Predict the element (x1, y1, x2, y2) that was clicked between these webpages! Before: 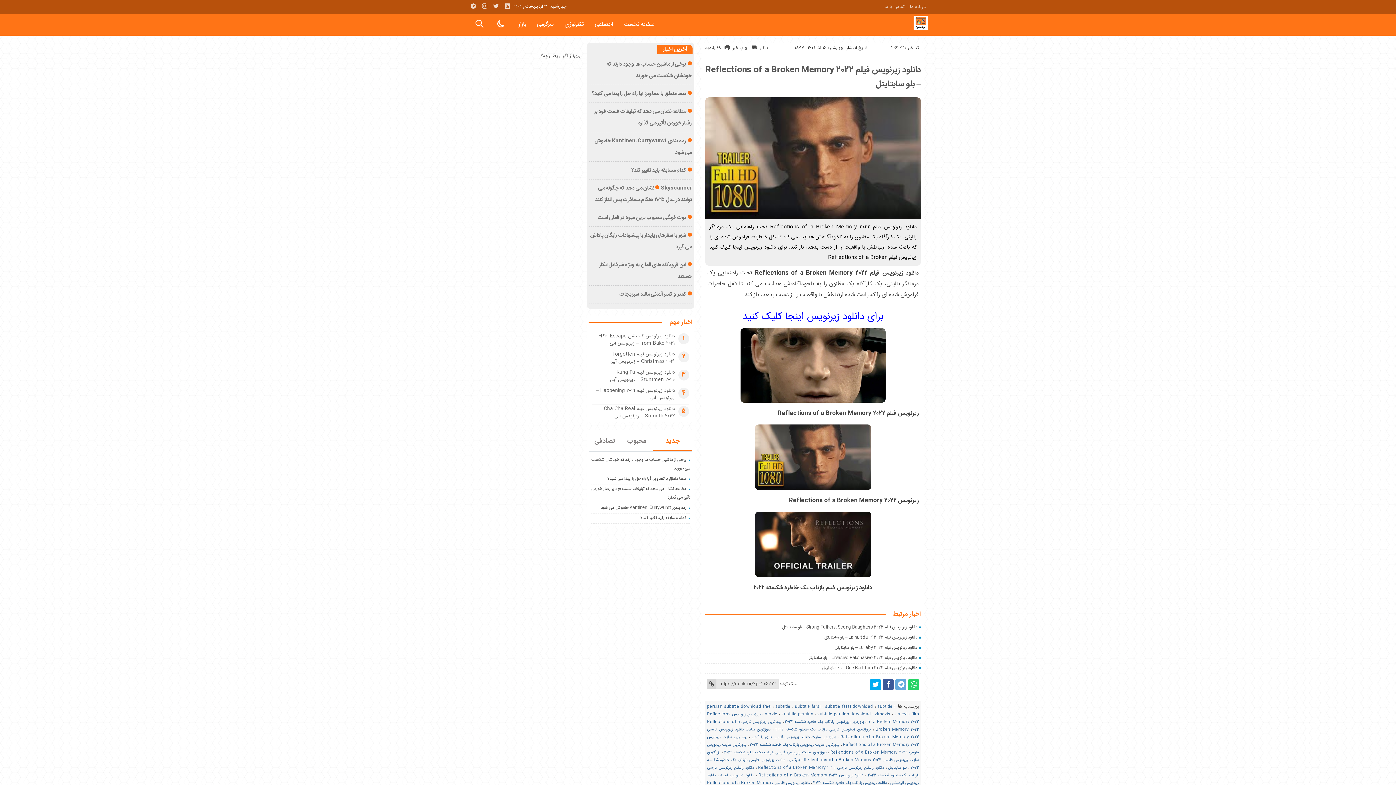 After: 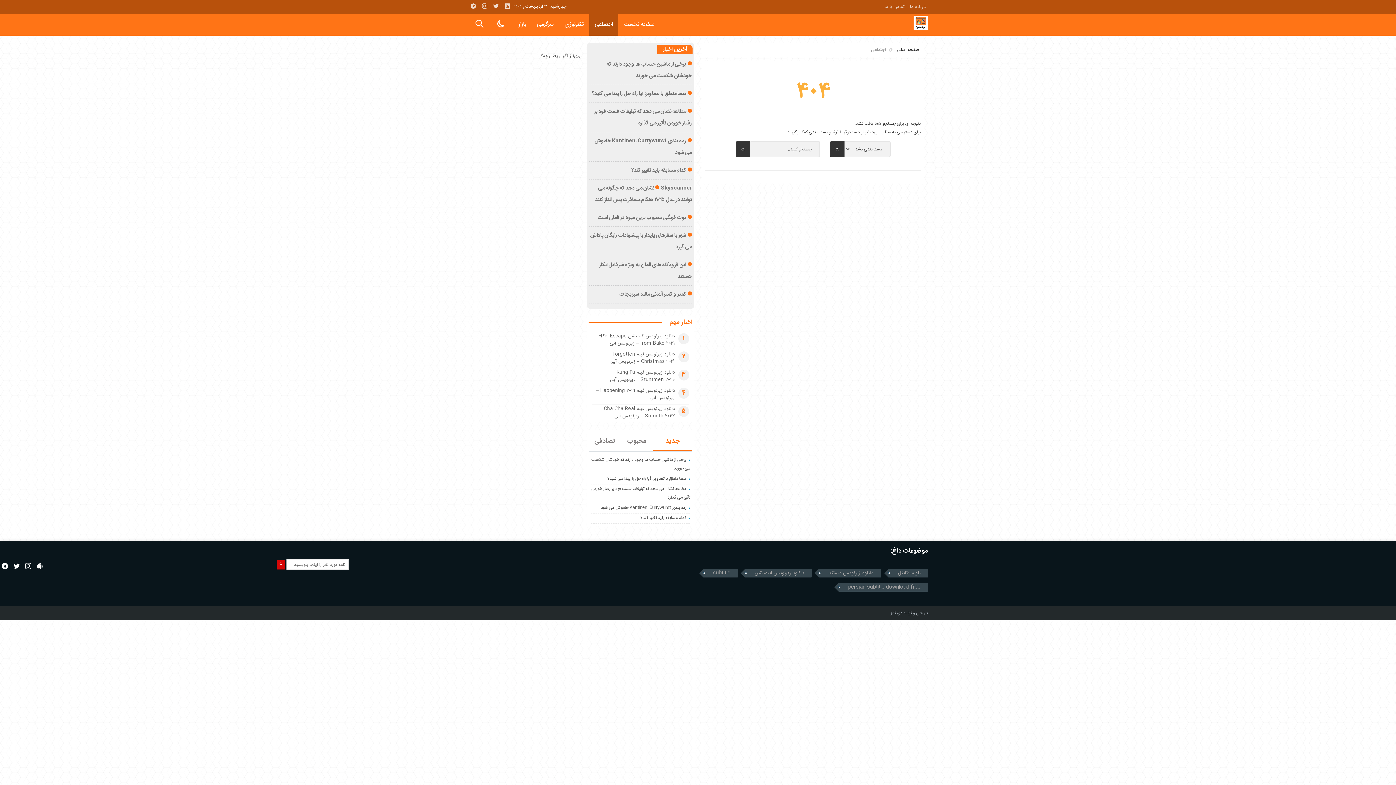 Action: label: اجتماعی bbox: (589, 13, 618, 35)